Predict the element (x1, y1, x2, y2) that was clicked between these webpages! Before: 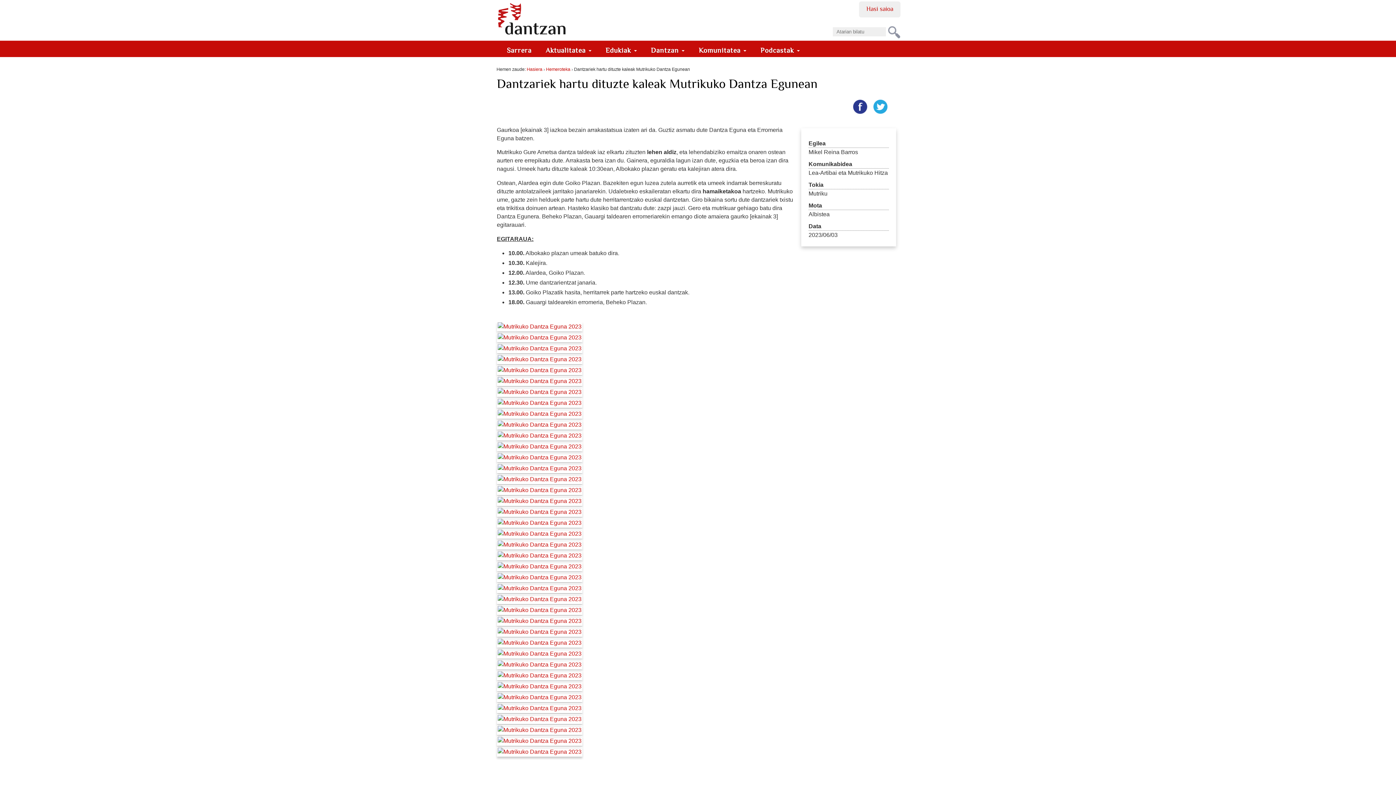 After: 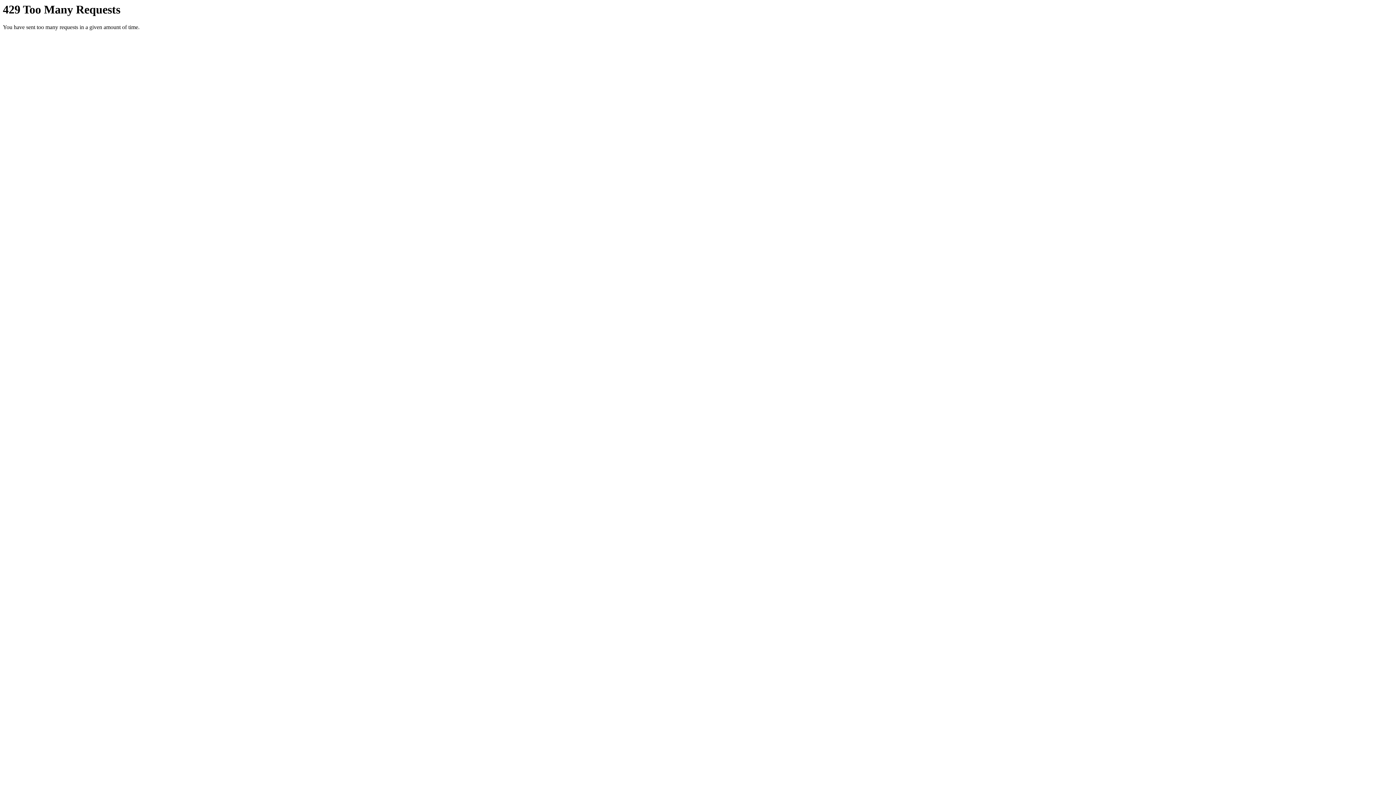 Action: bbox: (497, 598, 582, 604)